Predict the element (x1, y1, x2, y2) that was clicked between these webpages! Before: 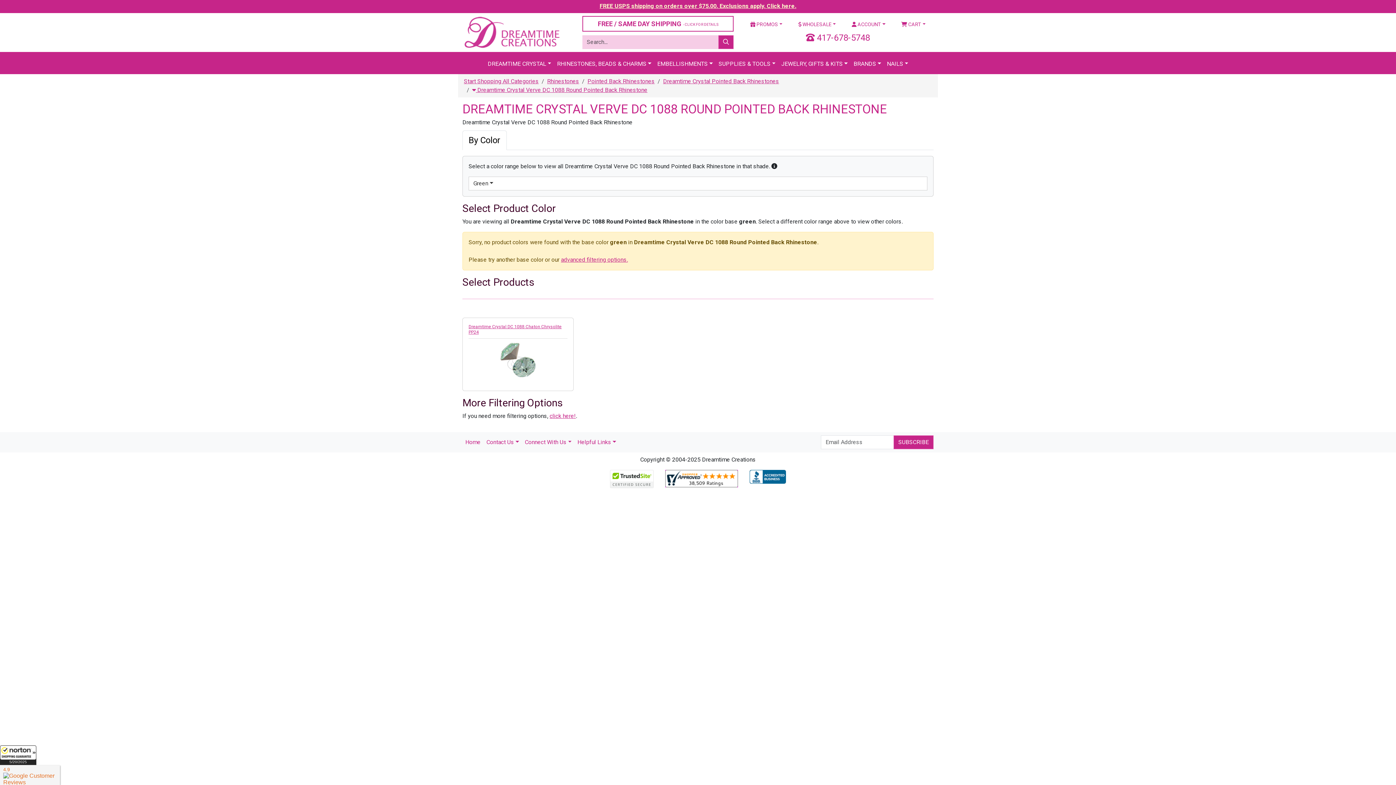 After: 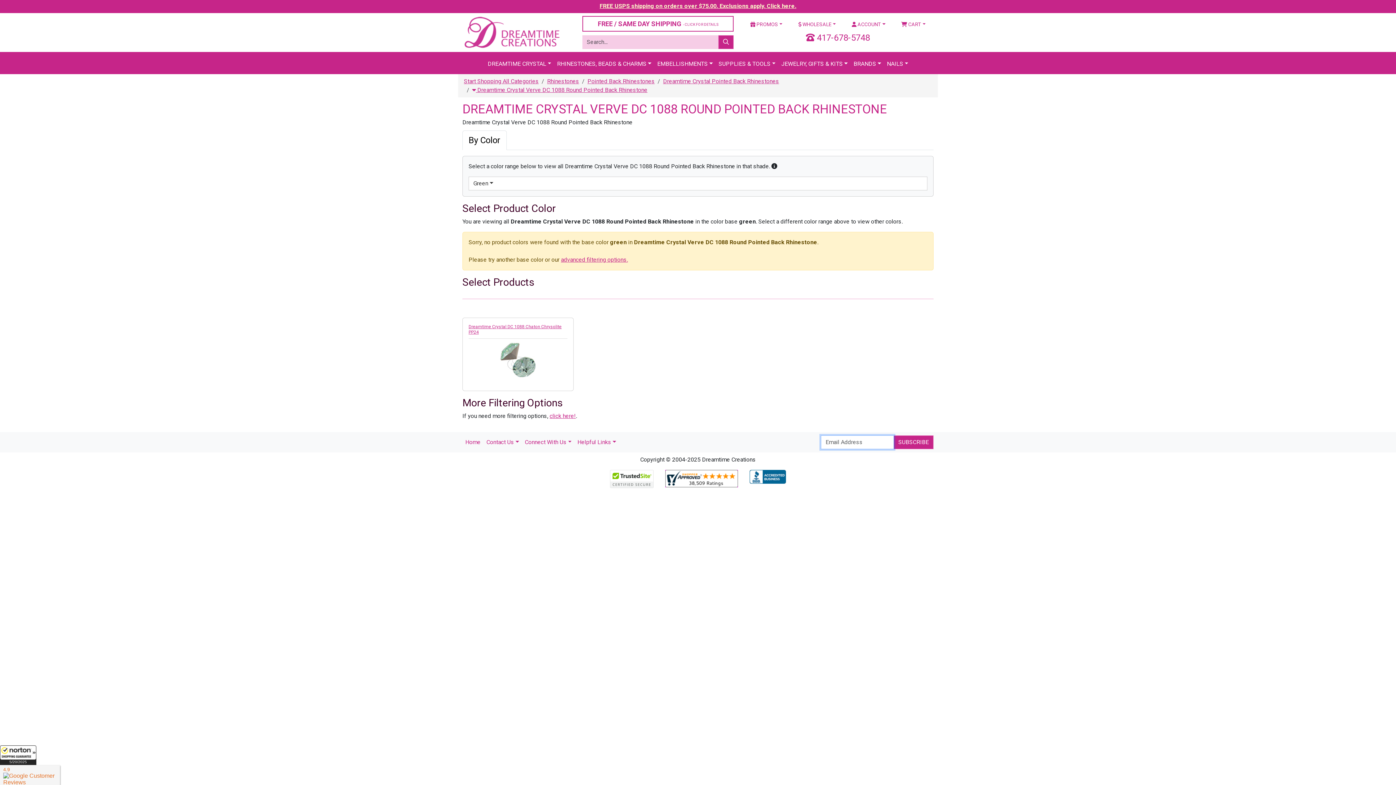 Action: label: SUBSCRIBE bbox: (893, 435, 933, 449)